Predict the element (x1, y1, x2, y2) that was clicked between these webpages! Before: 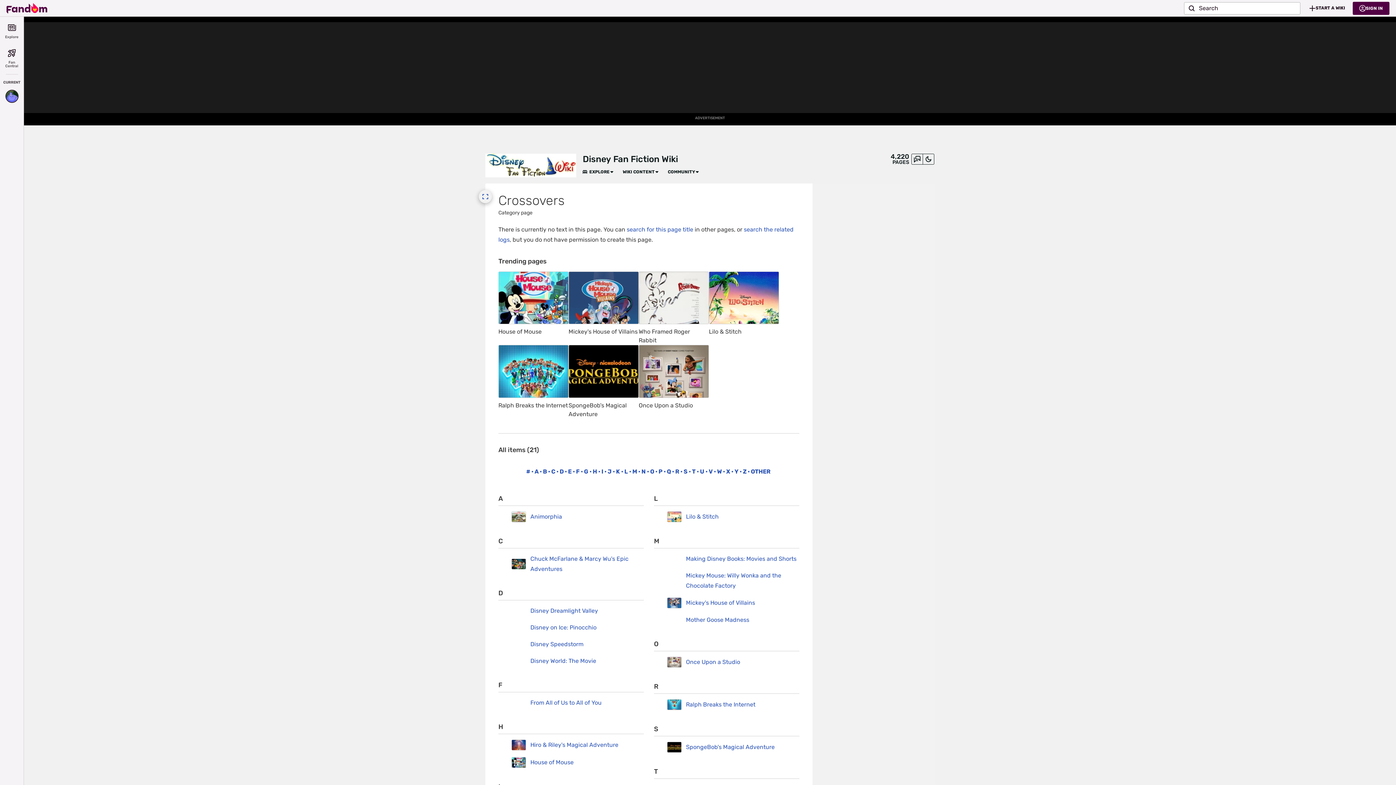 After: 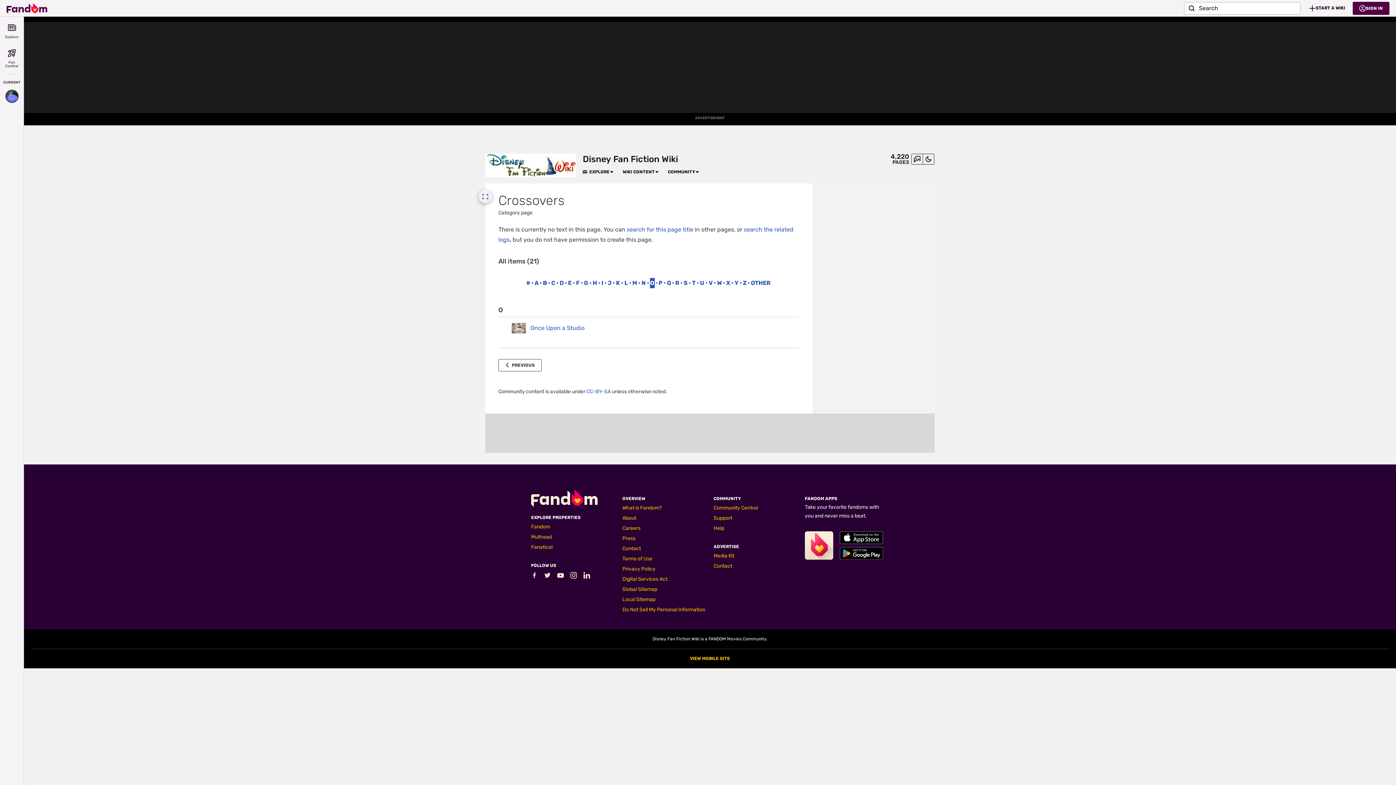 Action: bbox: (650, 466, 654, 476) label: O